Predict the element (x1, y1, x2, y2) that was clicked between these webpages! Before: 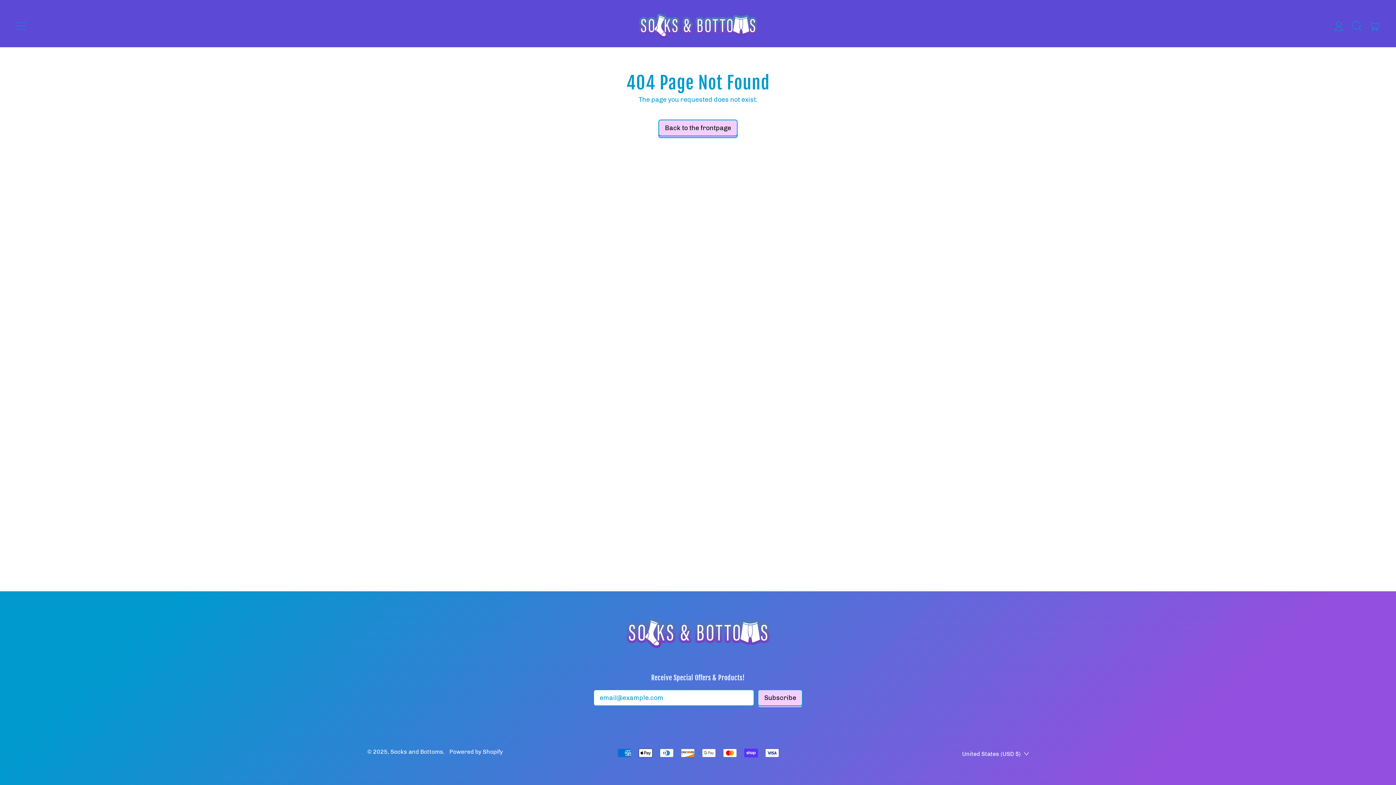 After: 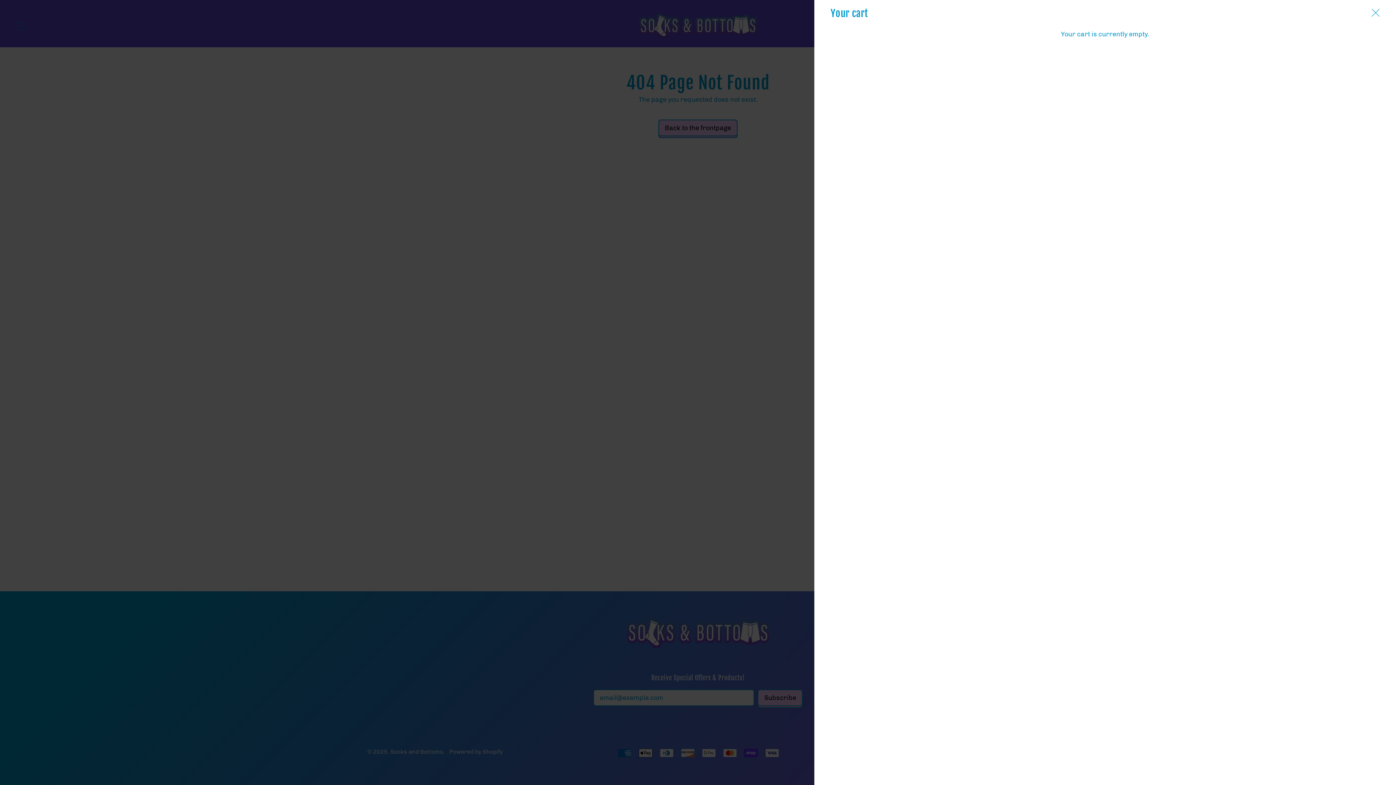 Action: bbox: (1366, 19, 1384, 32) label: Cart
items